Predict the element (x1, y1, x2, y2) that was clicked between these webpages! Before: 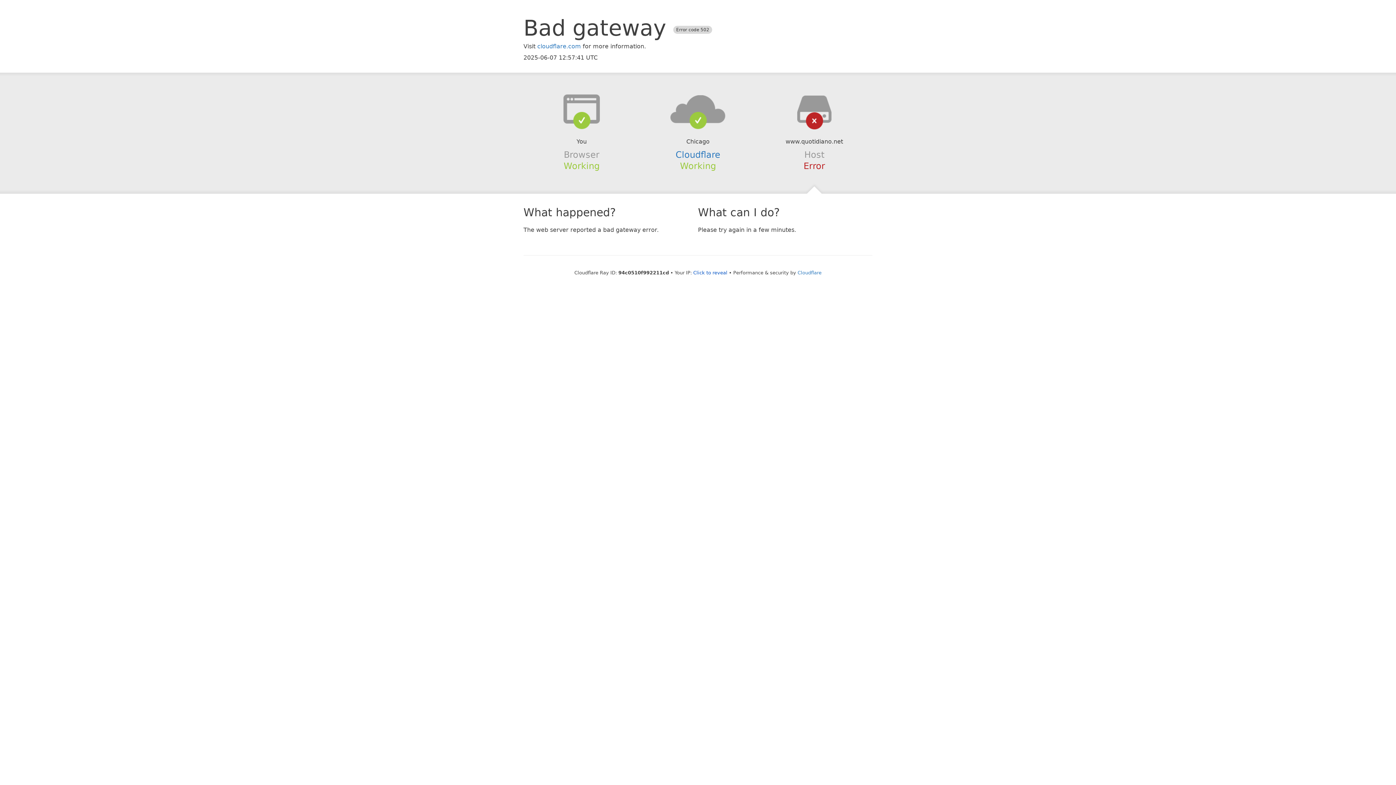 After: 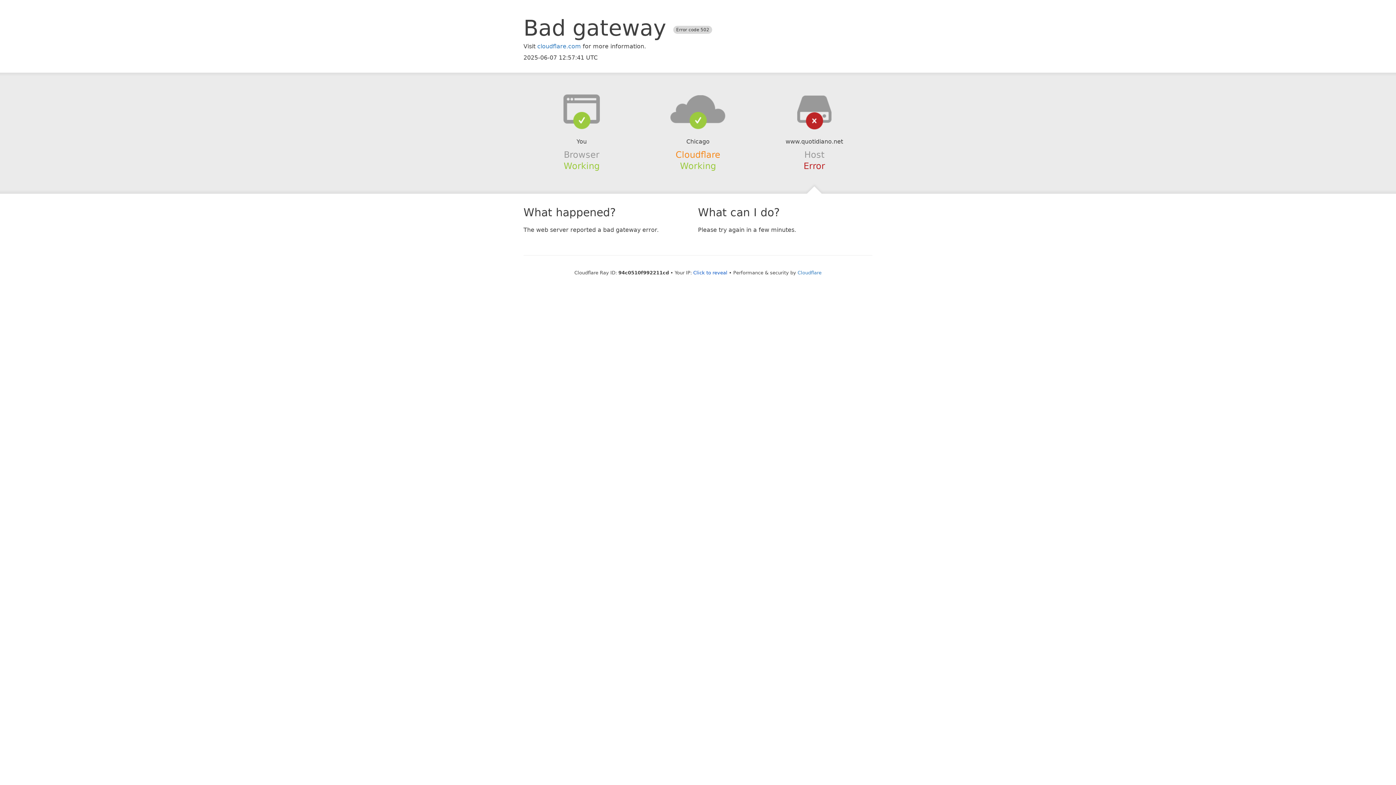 Action: label: Cloudflare bbox: (675, 149, 720, 159)